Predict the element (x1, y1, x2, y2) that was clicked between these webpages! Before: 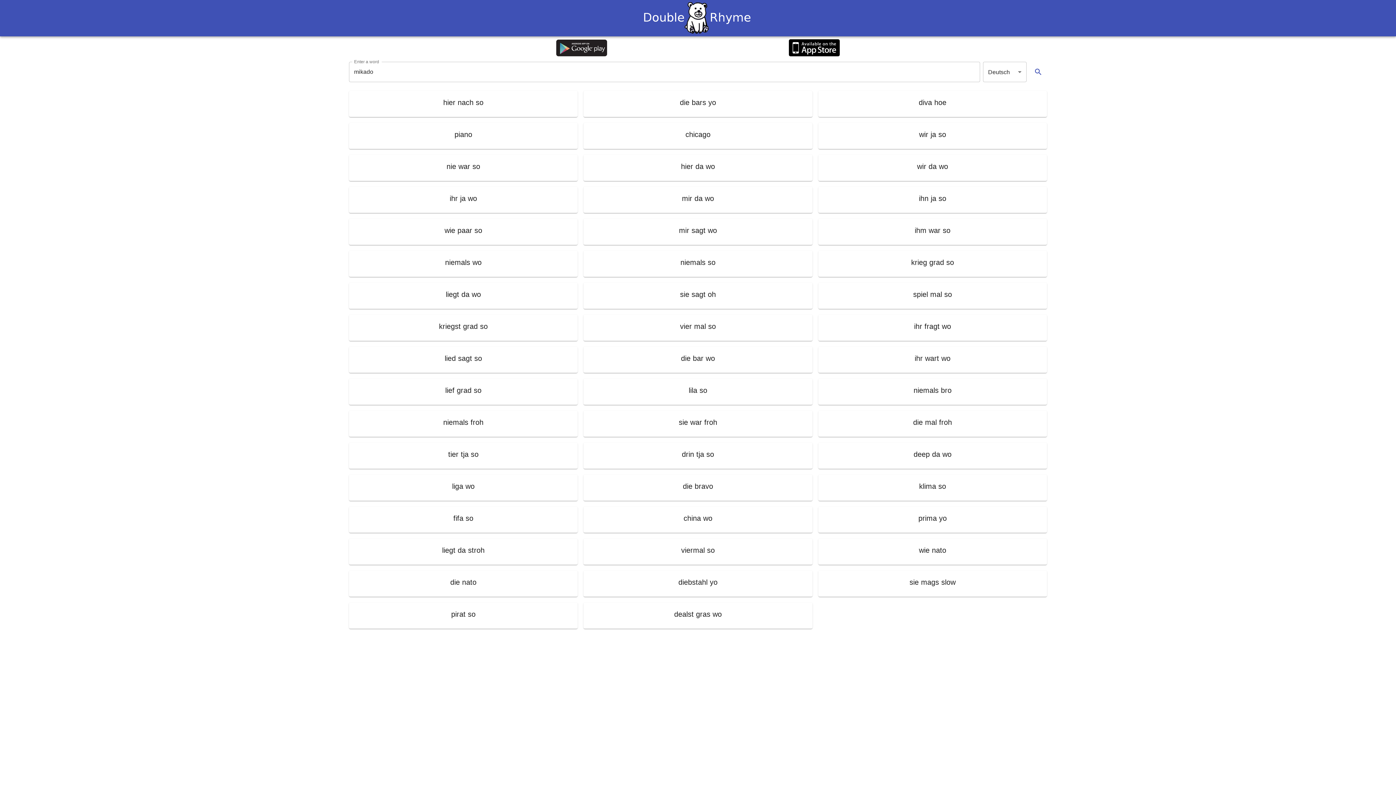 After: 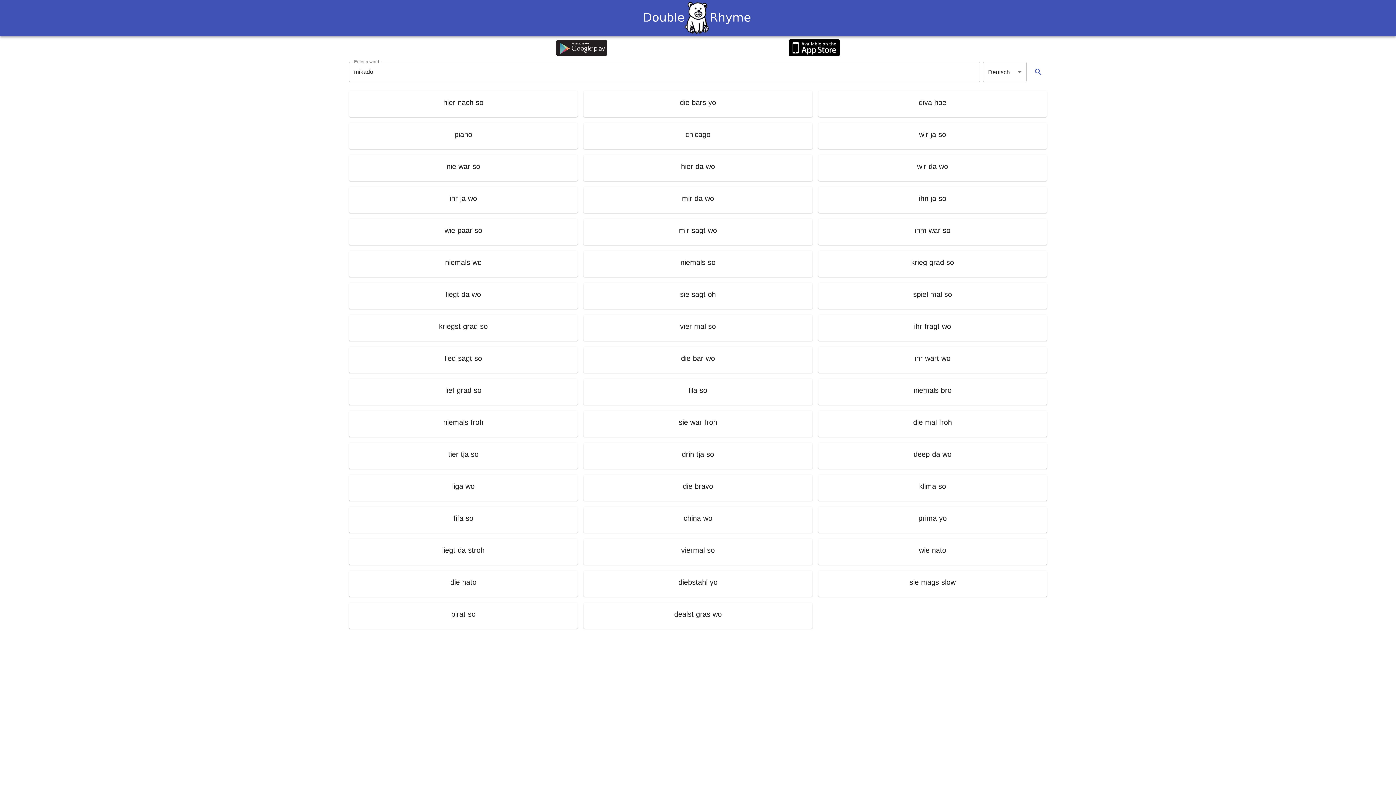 Action: bbox: (789, 39, 839, 57)